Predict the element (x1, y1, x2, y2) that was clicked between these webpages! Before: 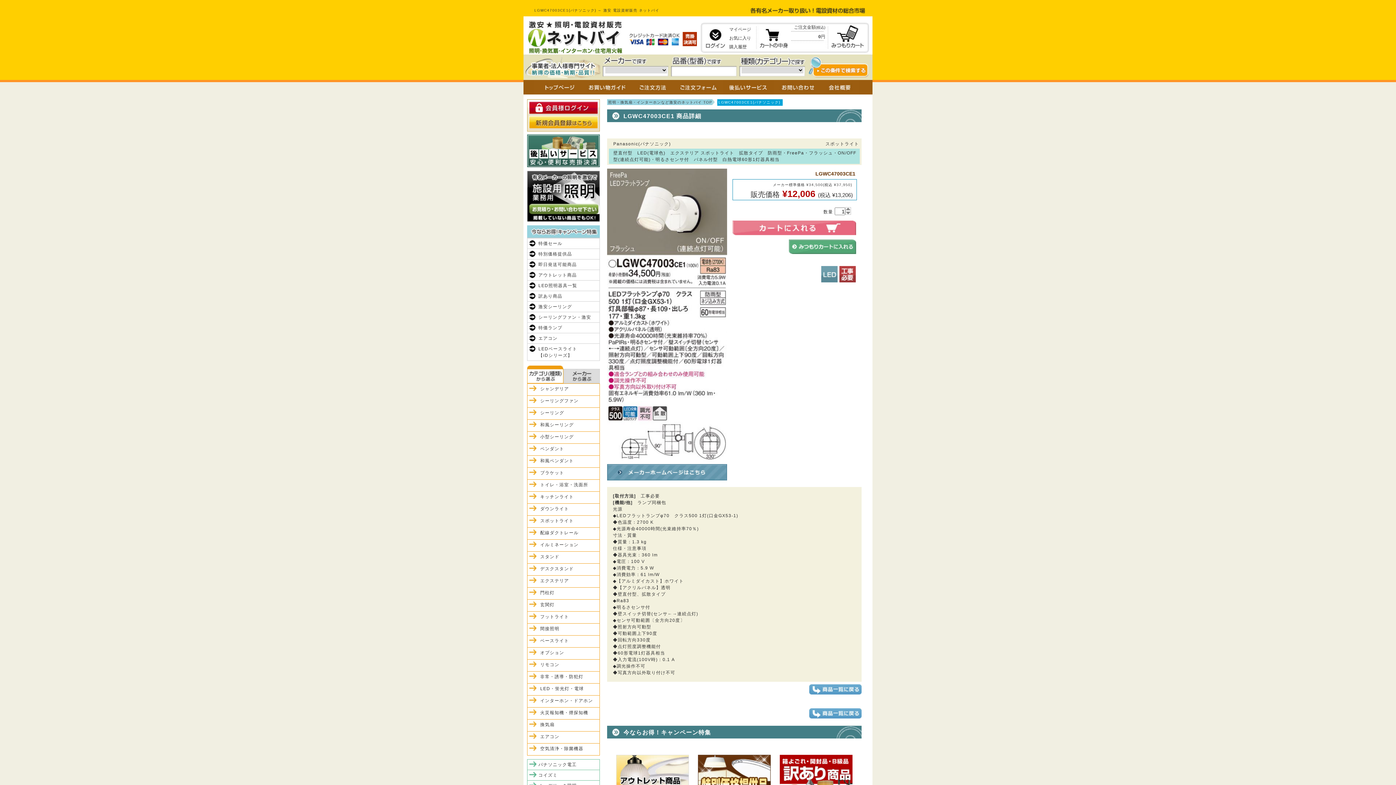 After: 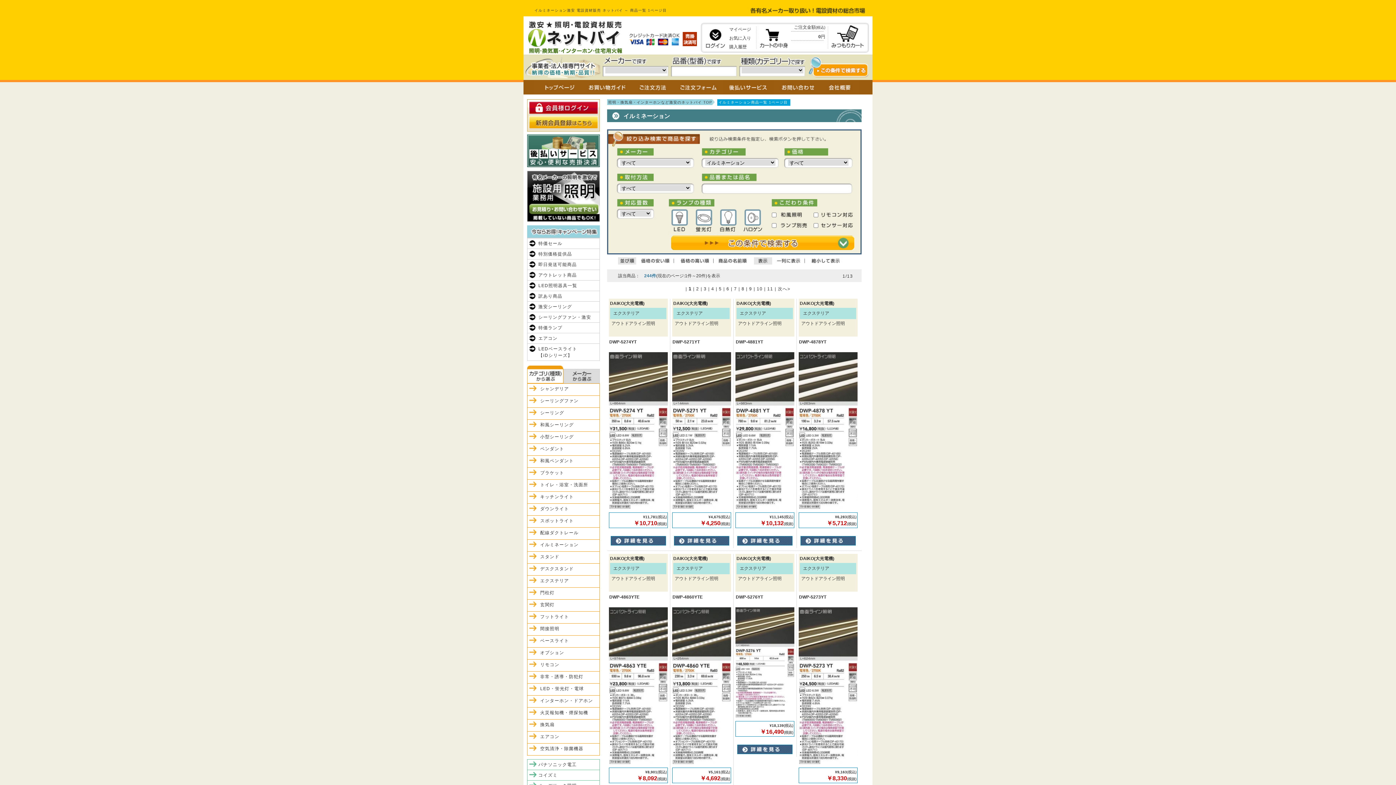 Action: label: イルミネーション bbox: (527, 540, 599, 551)